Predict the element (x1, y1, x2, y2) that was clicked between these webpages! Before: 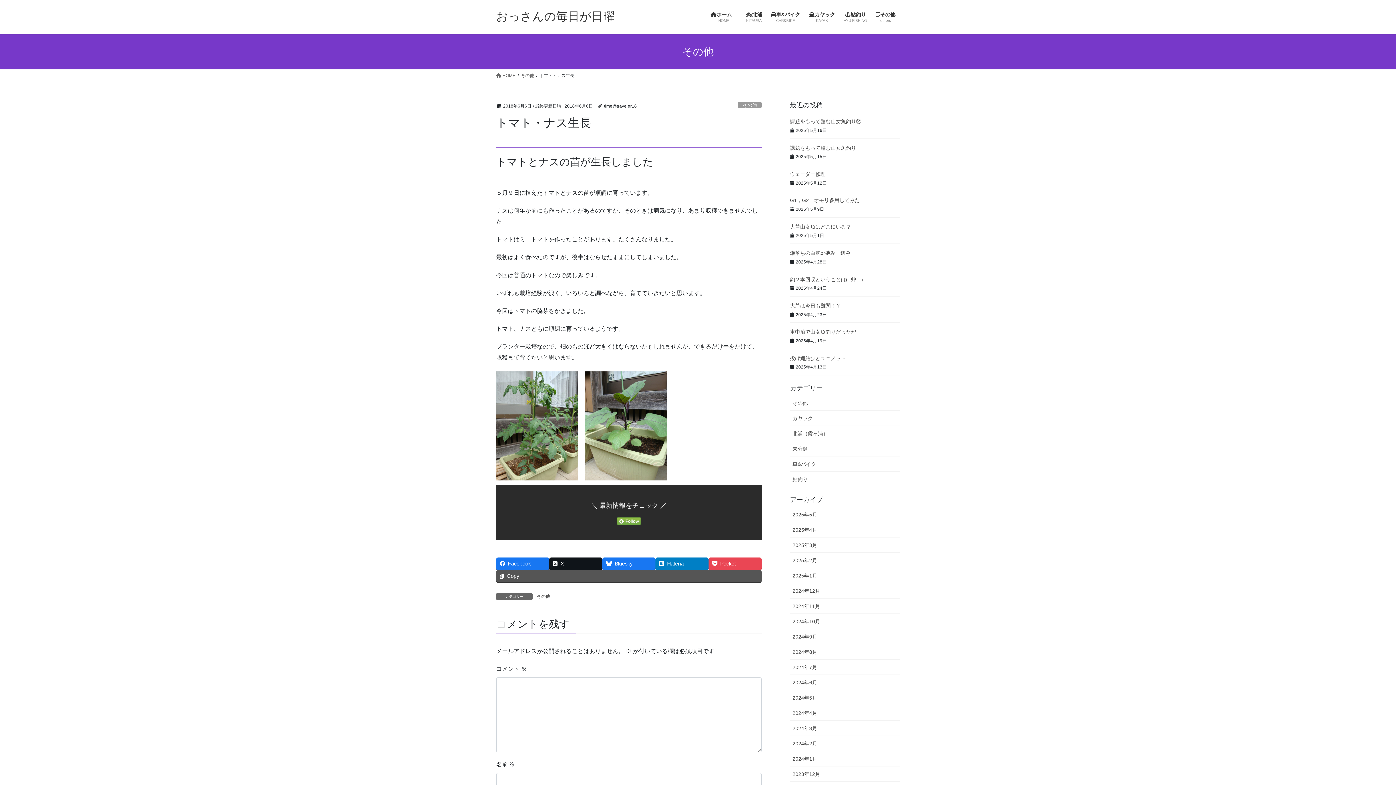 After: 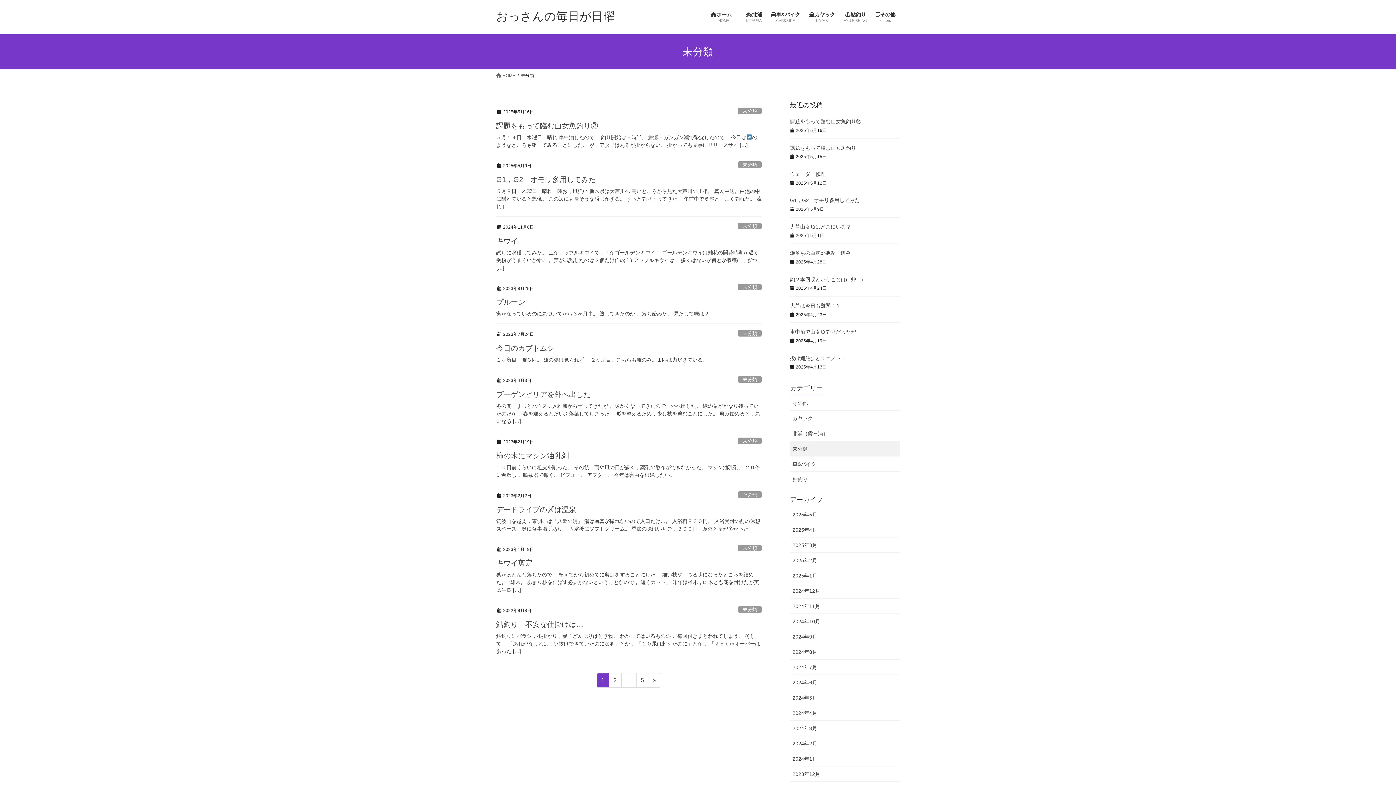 Action: bbox: (790, 441, 900, 456) label: 未分類